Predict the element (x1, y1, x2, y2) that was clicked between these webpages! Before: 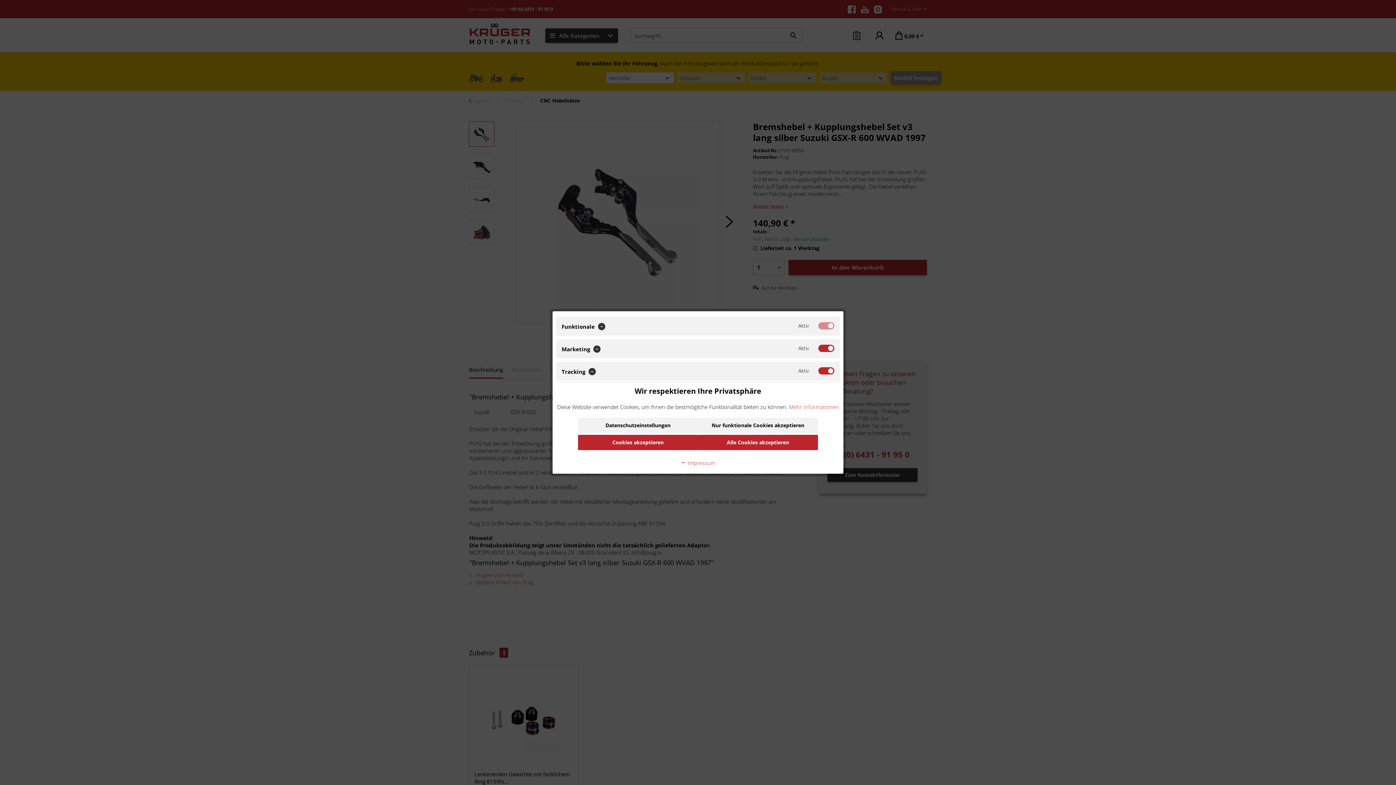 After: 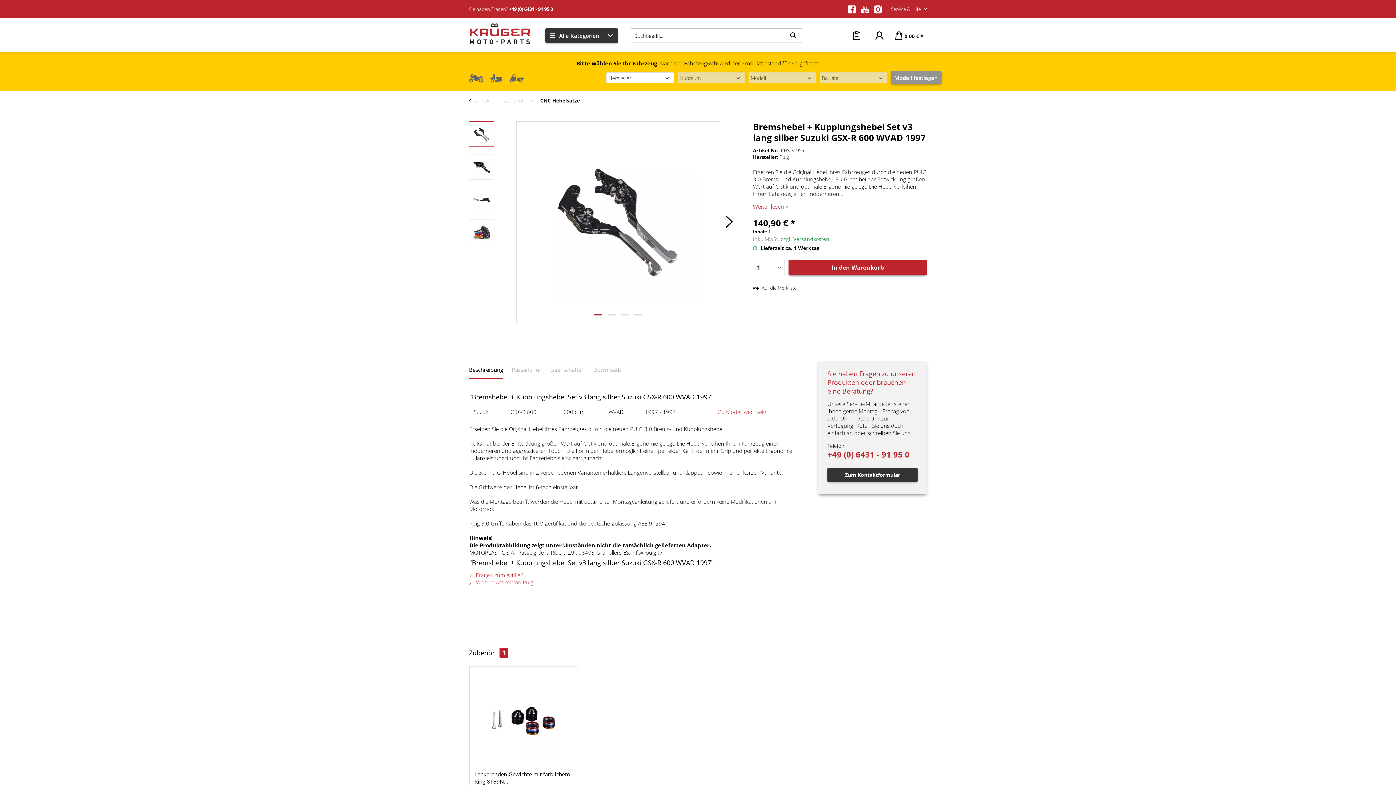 Action: label: Cookies akzeptieren bbox: (578, 435, 698, 450)